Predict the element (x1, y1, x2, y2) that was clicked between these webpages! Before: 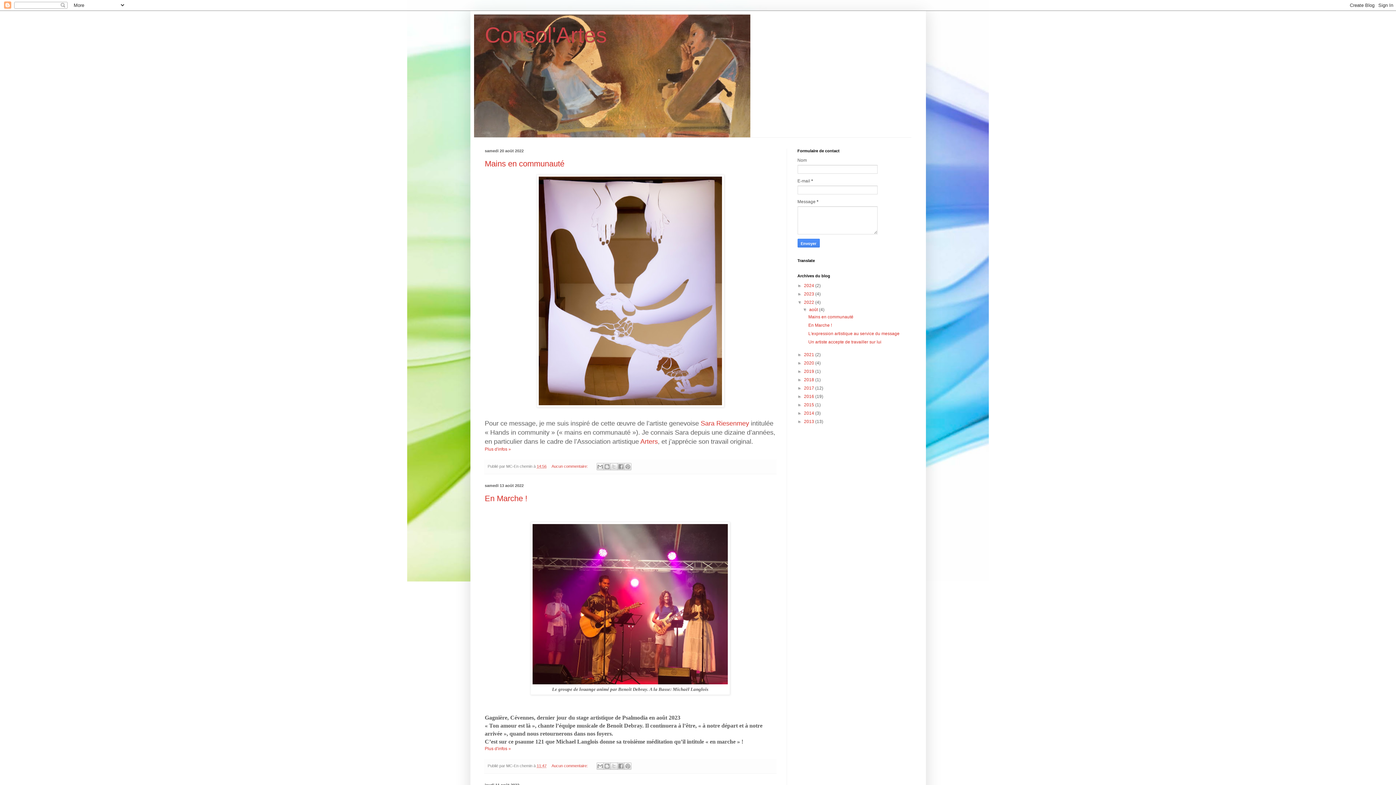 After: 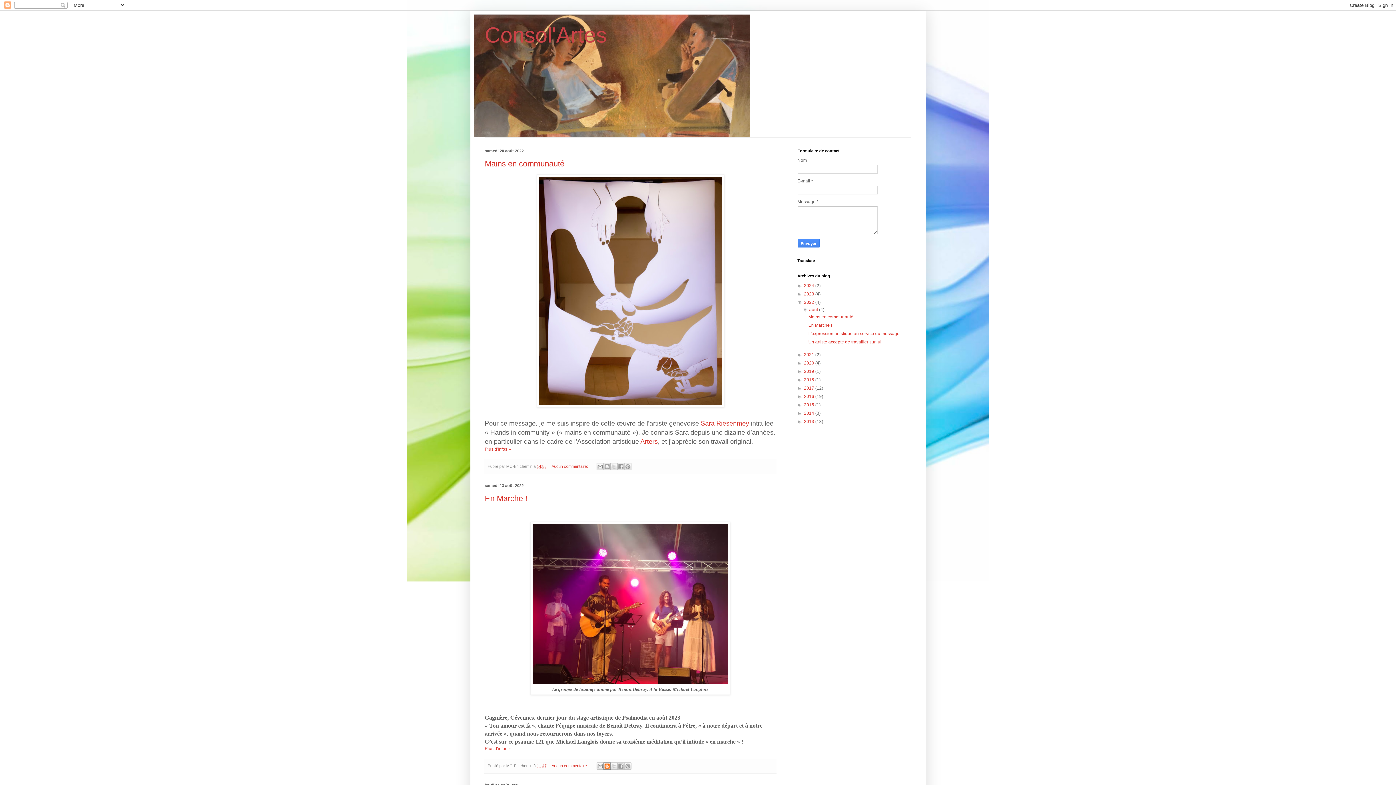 Action: bbox: (603, 763, 610, 770) label: BlogThis!